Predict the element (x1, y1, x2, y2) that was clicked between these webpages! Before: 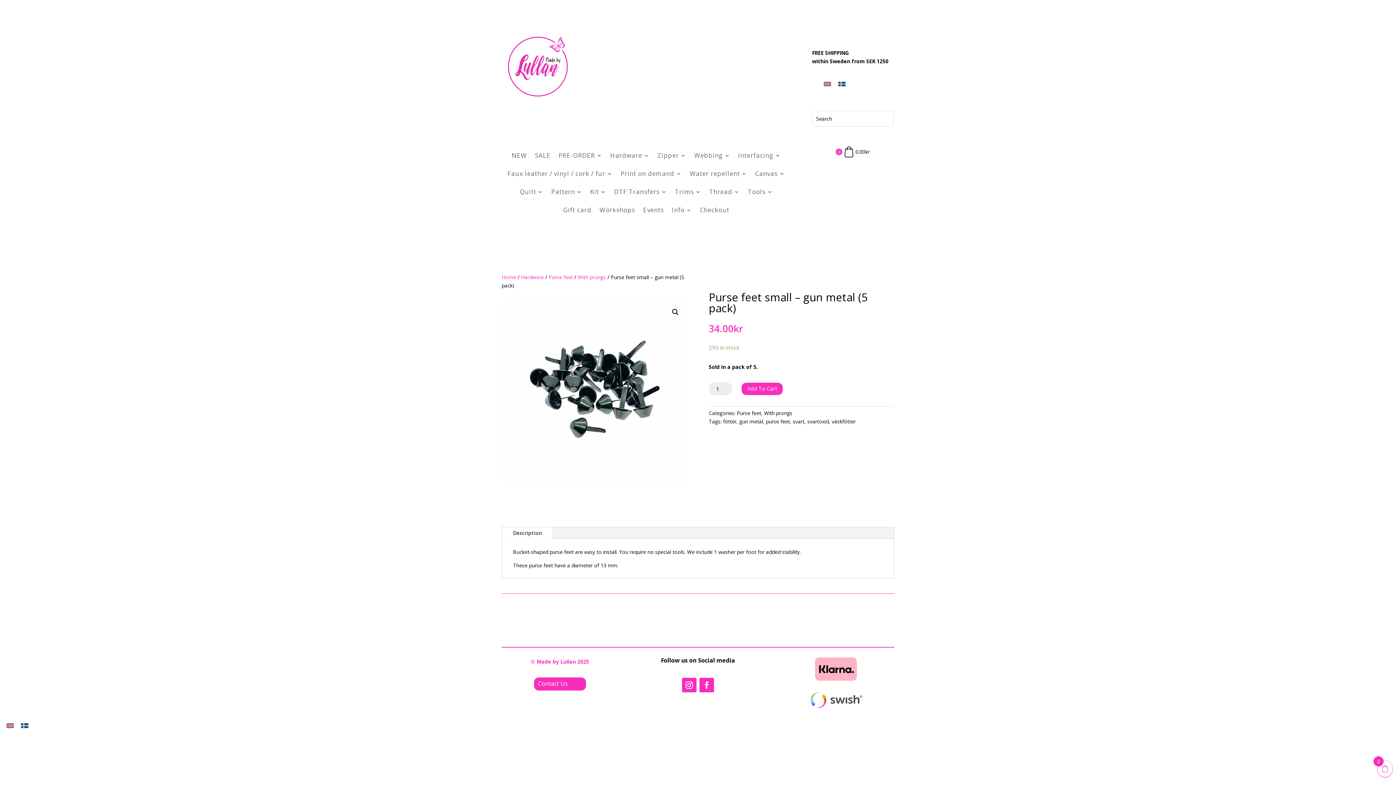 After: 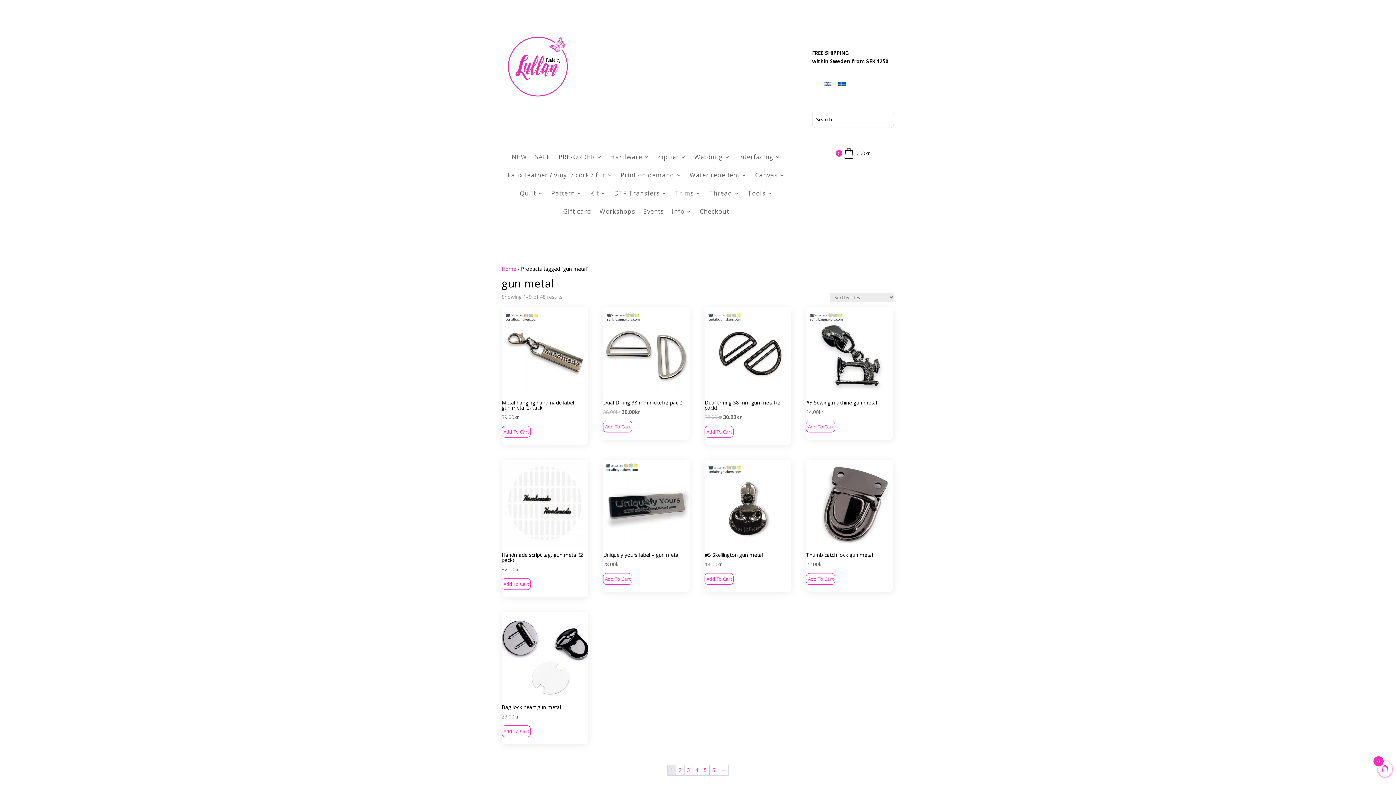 Action: bbox: (739, 418, 763, 425) label: gun metal